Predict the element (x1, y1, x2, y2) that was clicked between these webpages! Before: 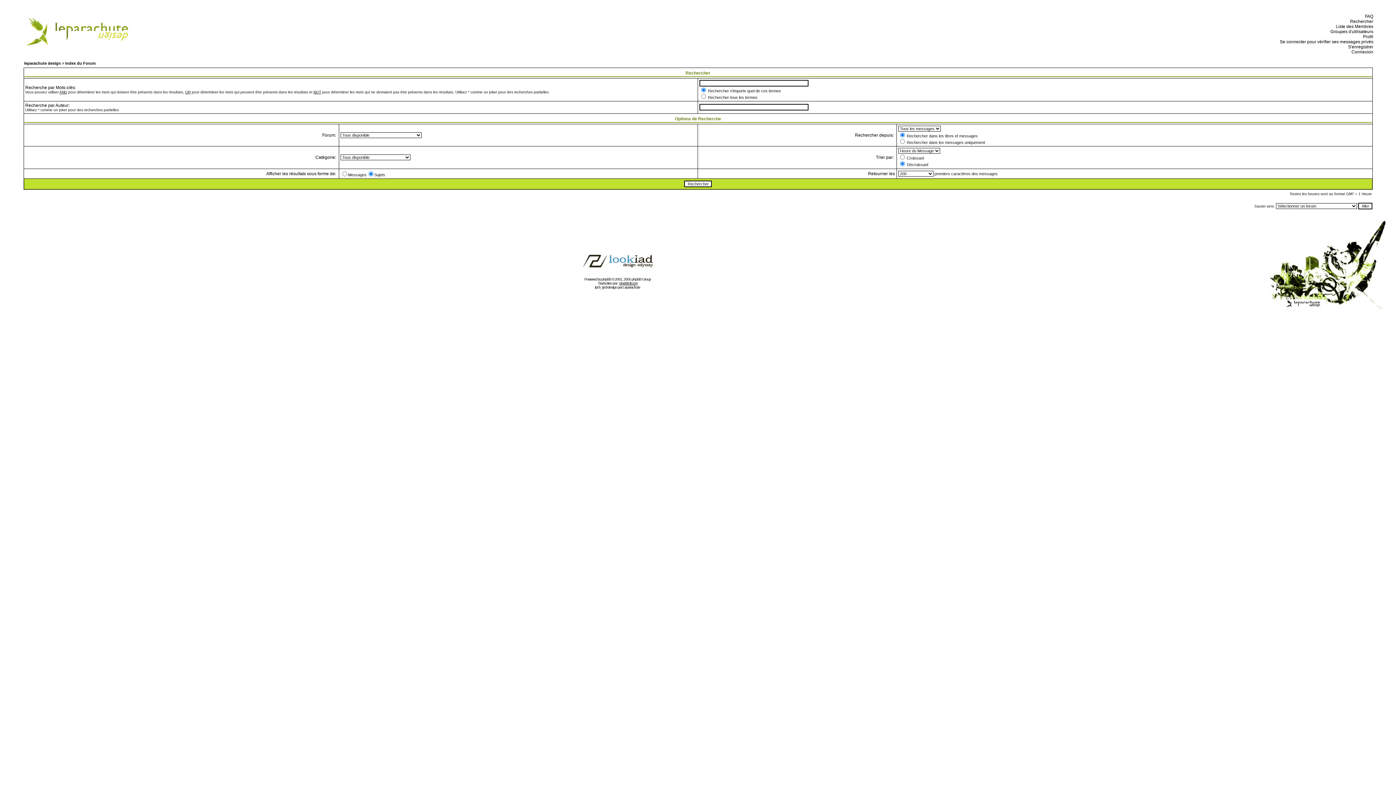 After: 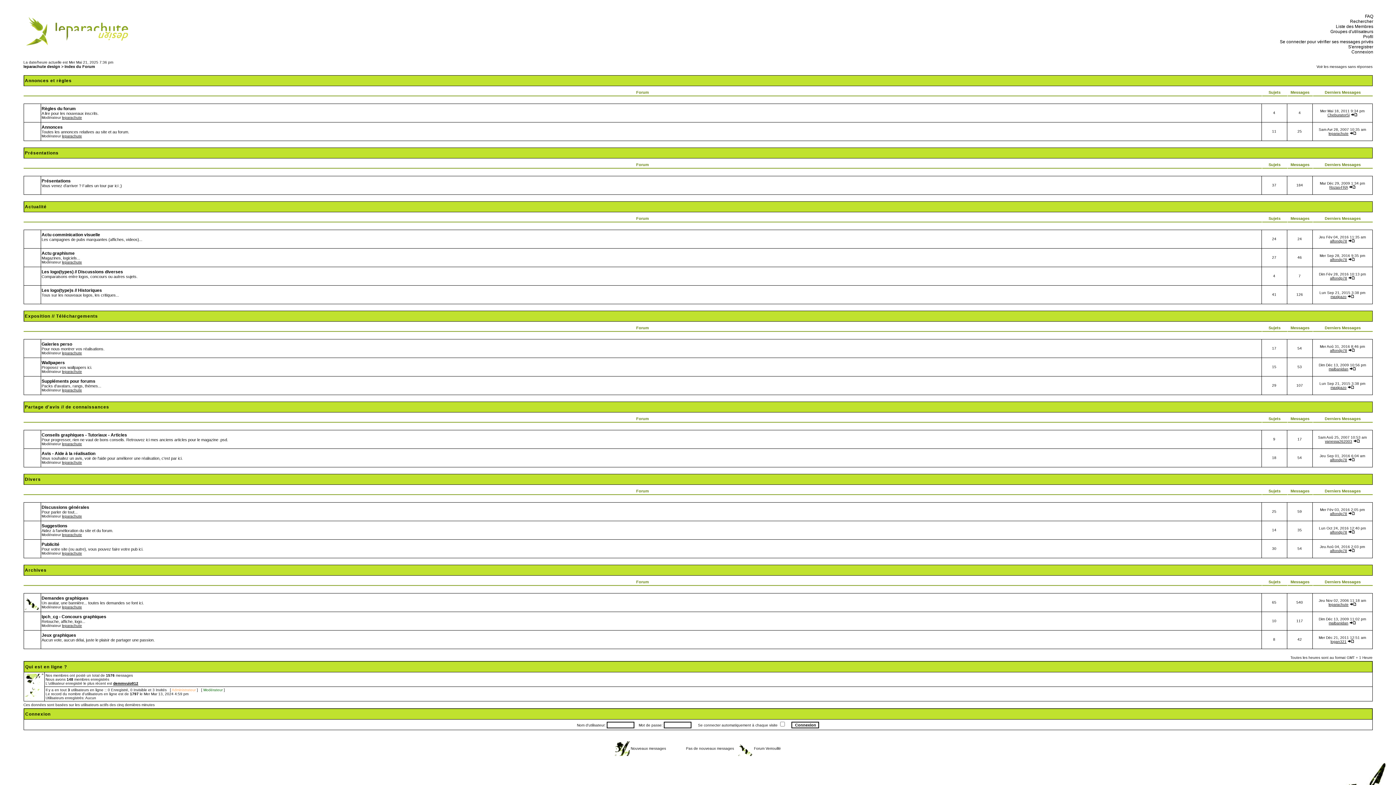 Action: bbox: (24, 61, 95, 65) label: leparachute design > Index du Forum